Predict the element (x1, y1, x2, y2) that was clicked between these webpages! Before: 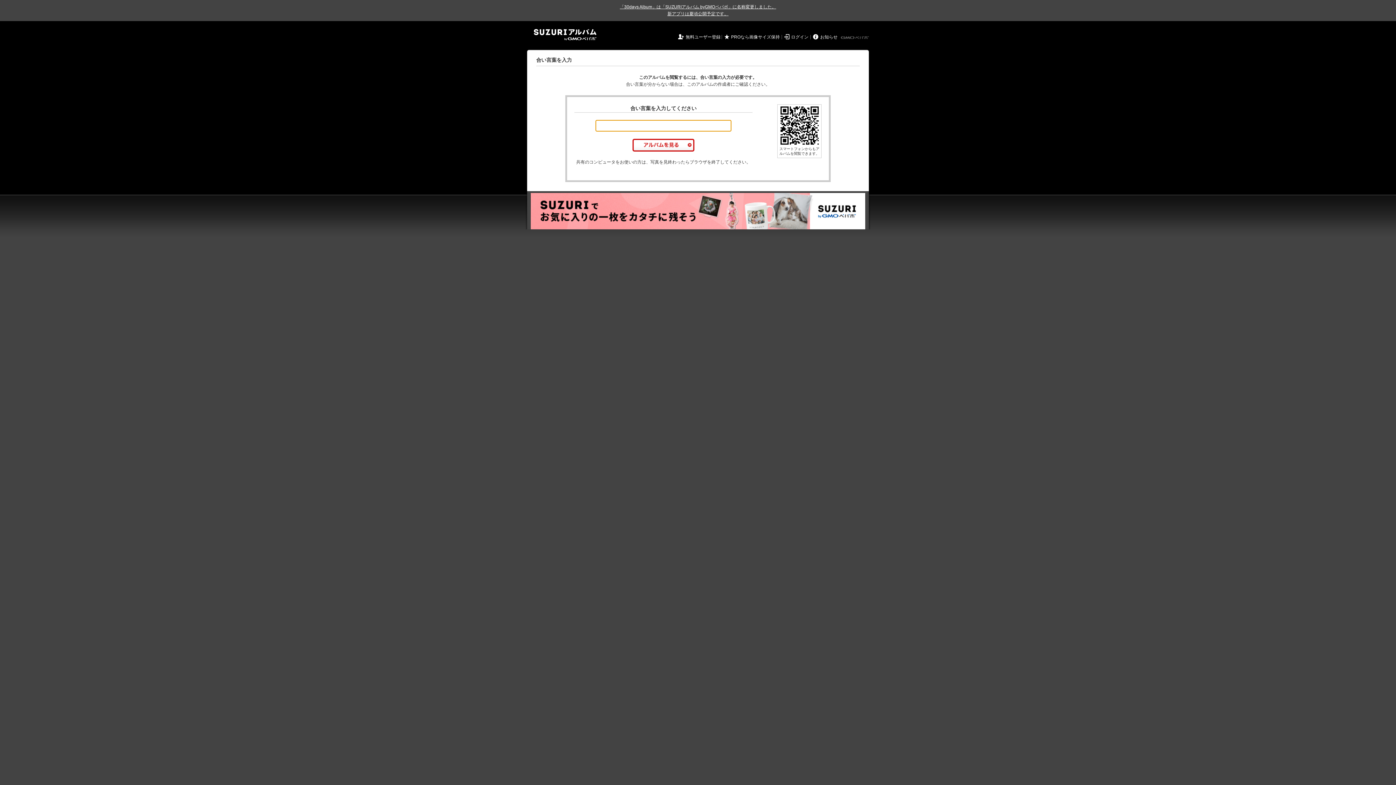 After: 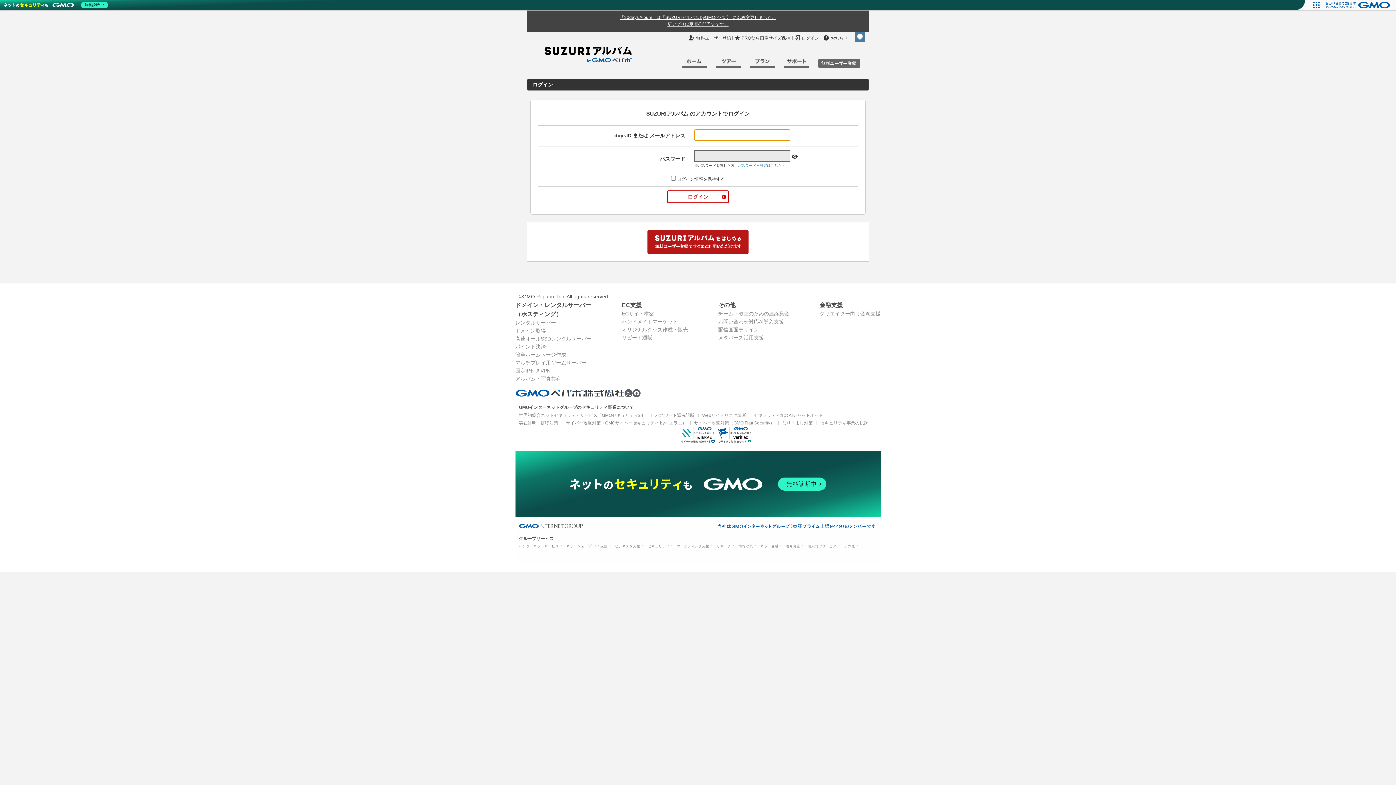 Action: bbox: (791, 34, 808, 39) label: ログイン